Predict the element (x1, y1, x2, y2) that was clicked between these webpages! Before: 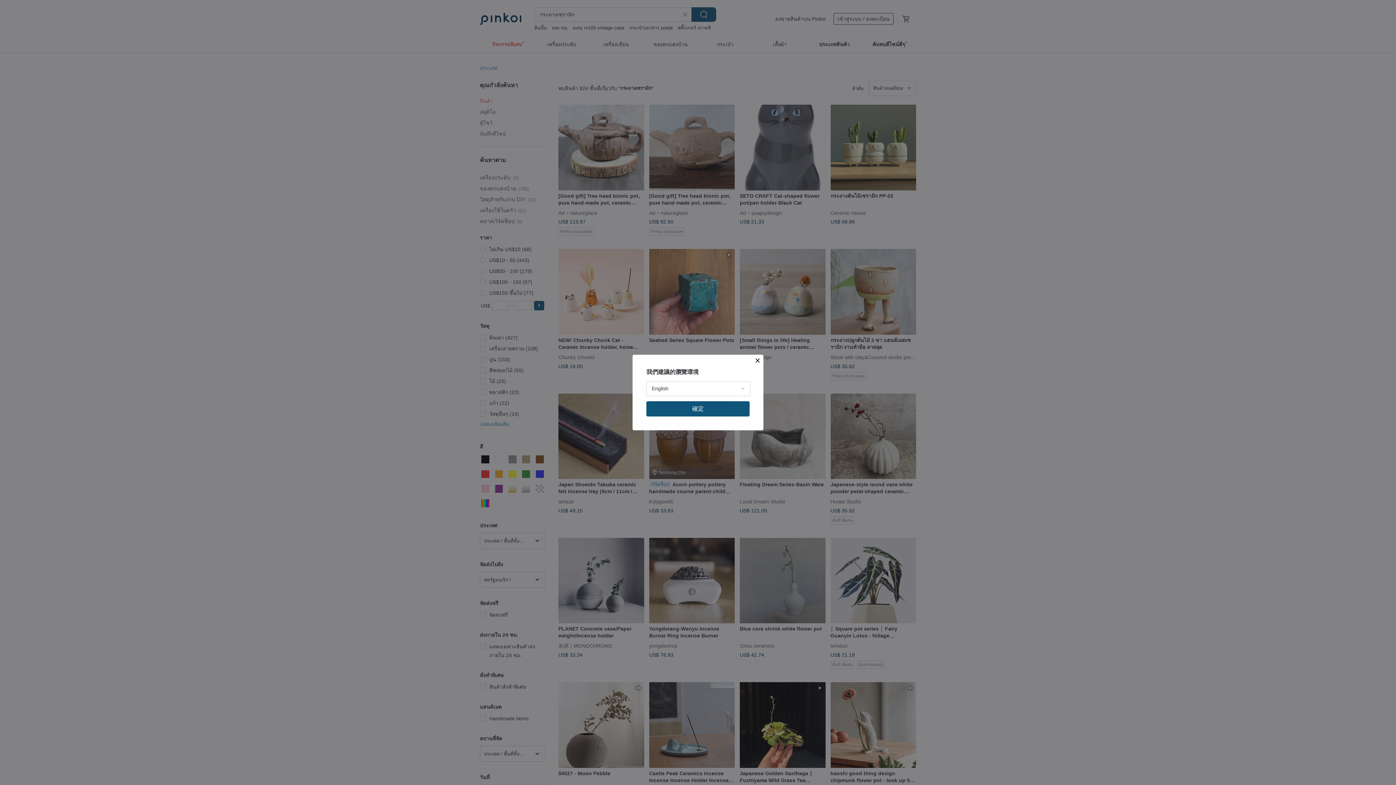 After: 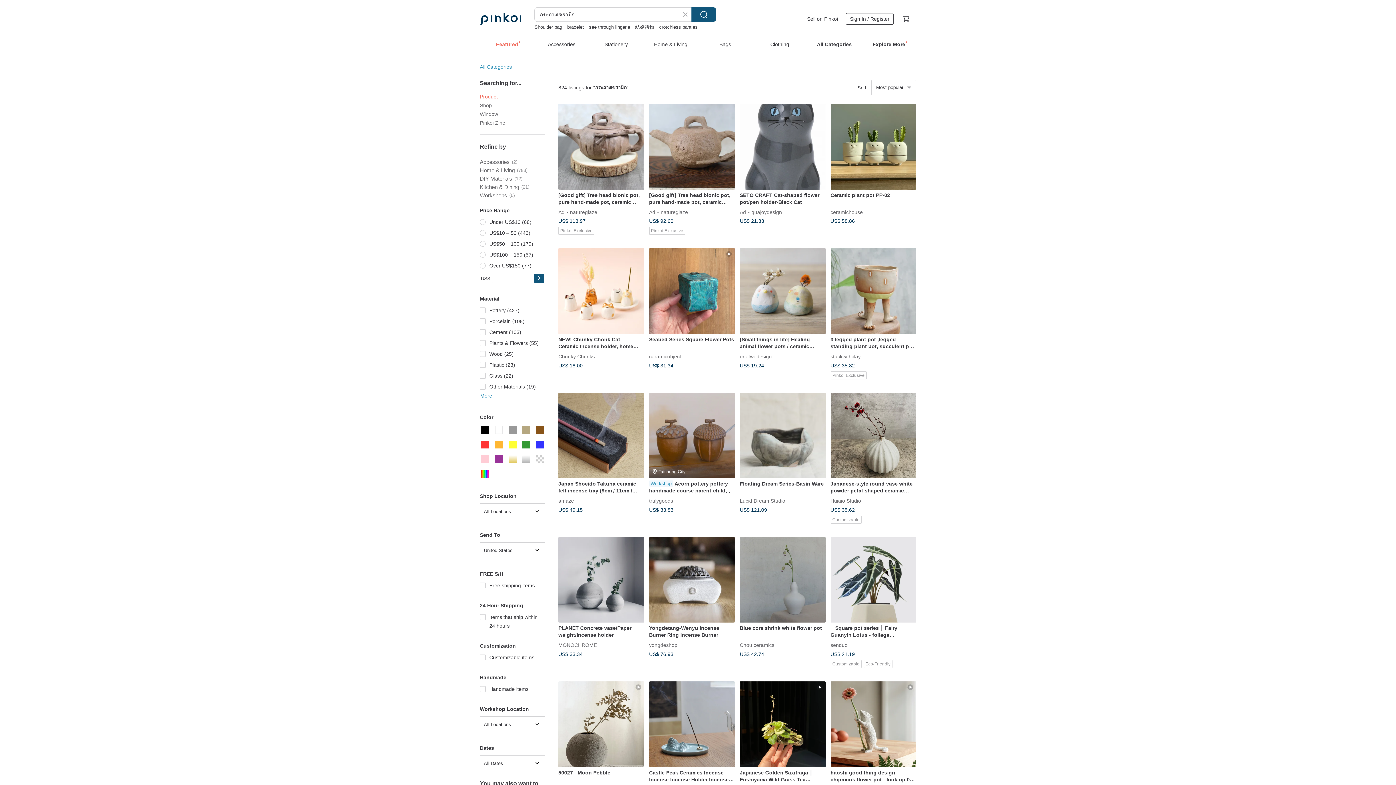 Action: label: 確定 bbox: (646, 401, 749, 416)